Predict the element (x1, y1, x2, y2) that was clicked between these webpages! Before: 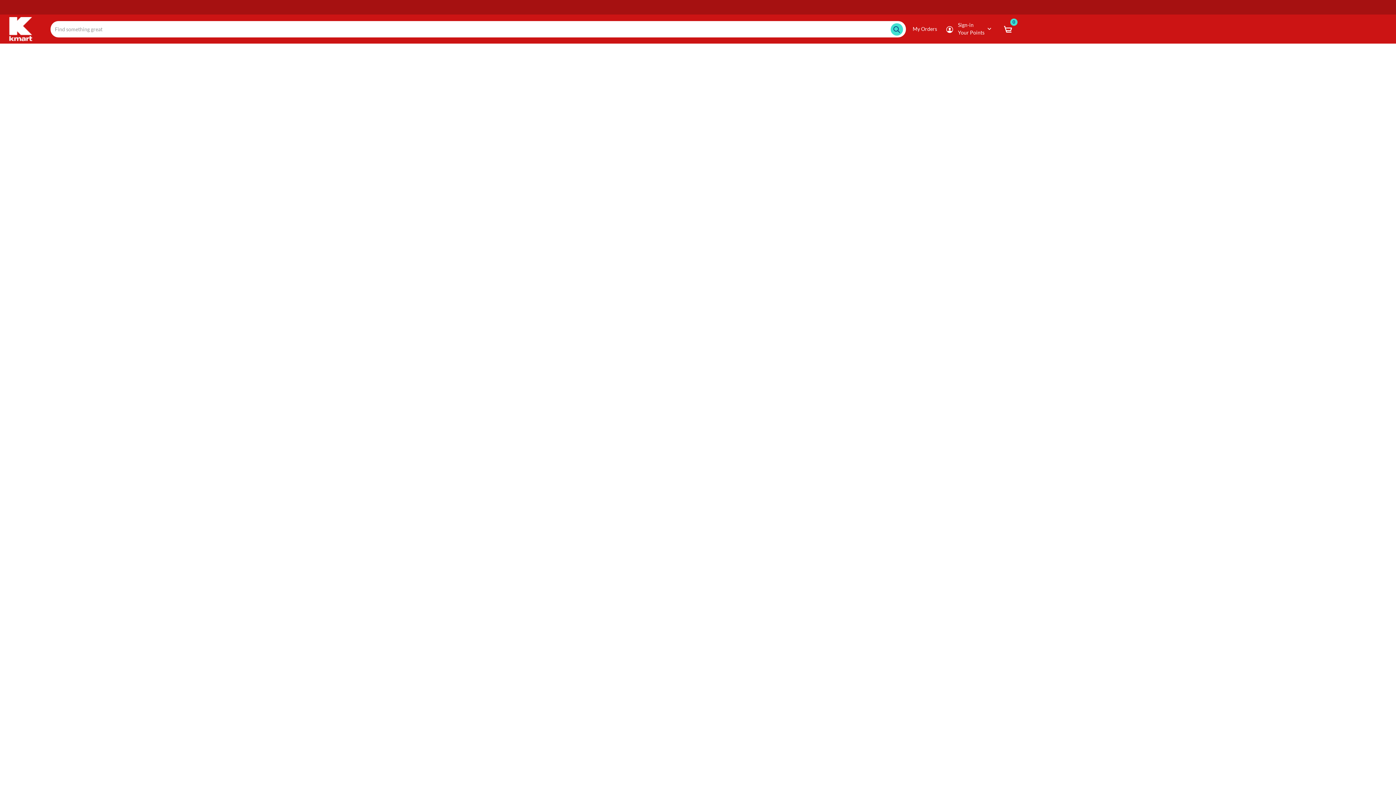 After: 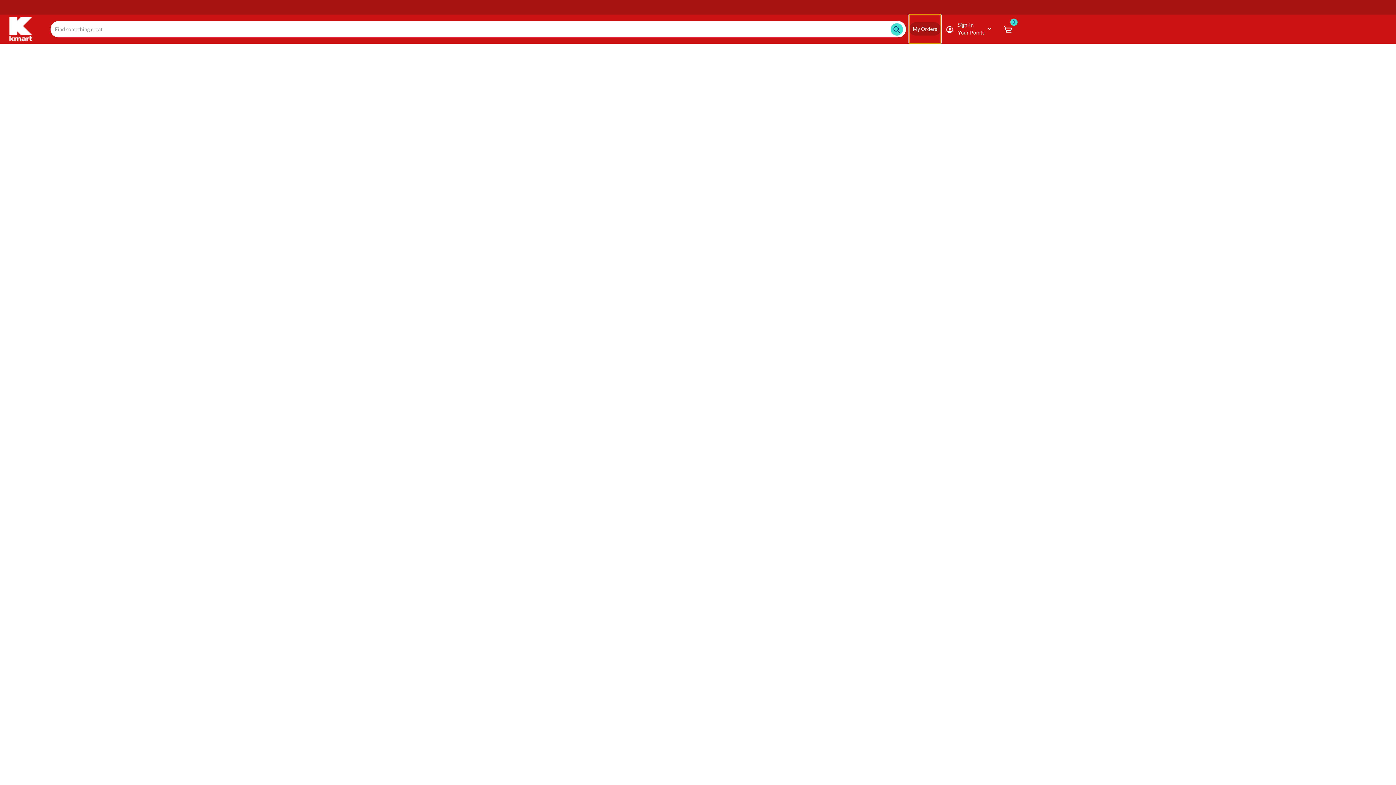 Action: label: My Orders bbox: (909, 22, 940, 35)